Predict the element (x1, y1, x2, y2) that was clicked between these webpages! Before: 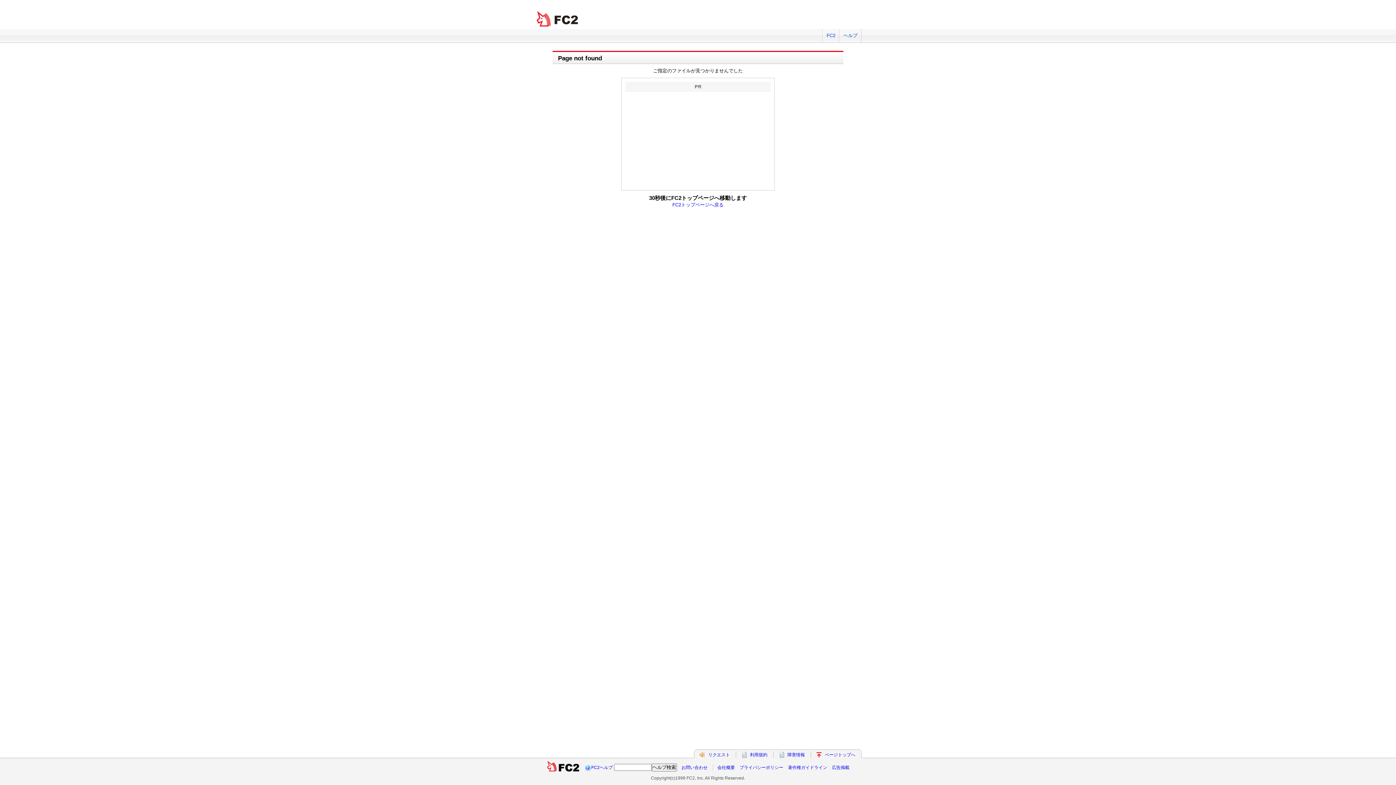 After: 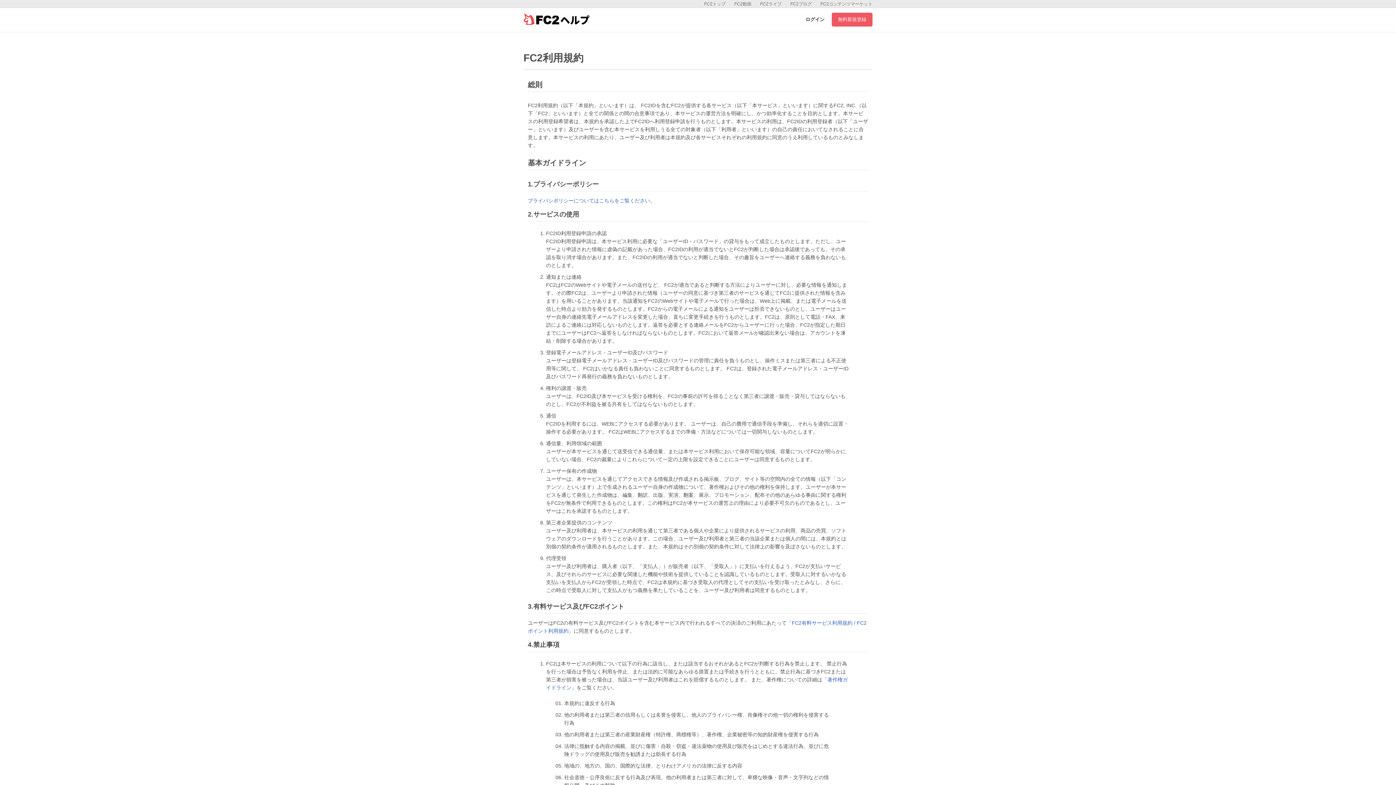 Action: label: 利用規約 bbox: (750, 752, 767, 757)